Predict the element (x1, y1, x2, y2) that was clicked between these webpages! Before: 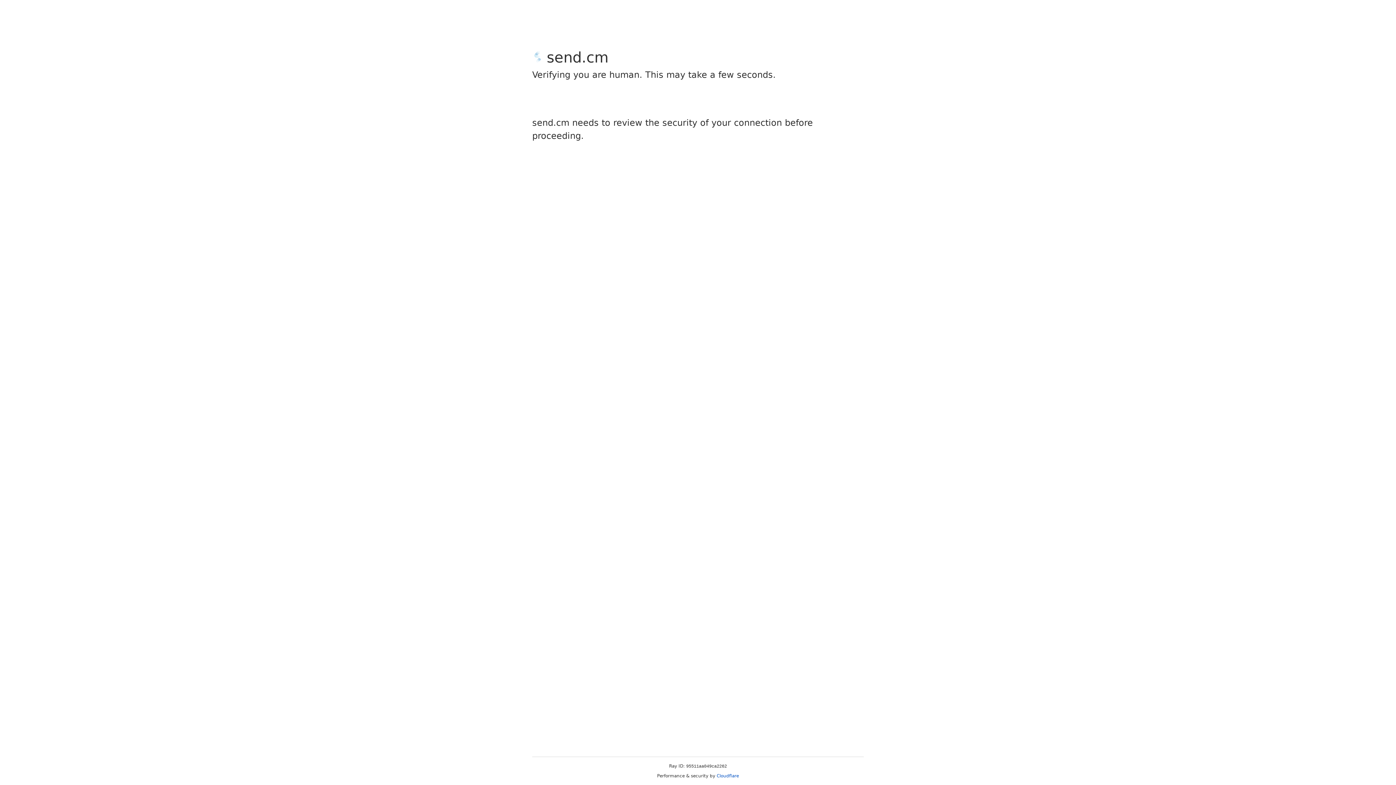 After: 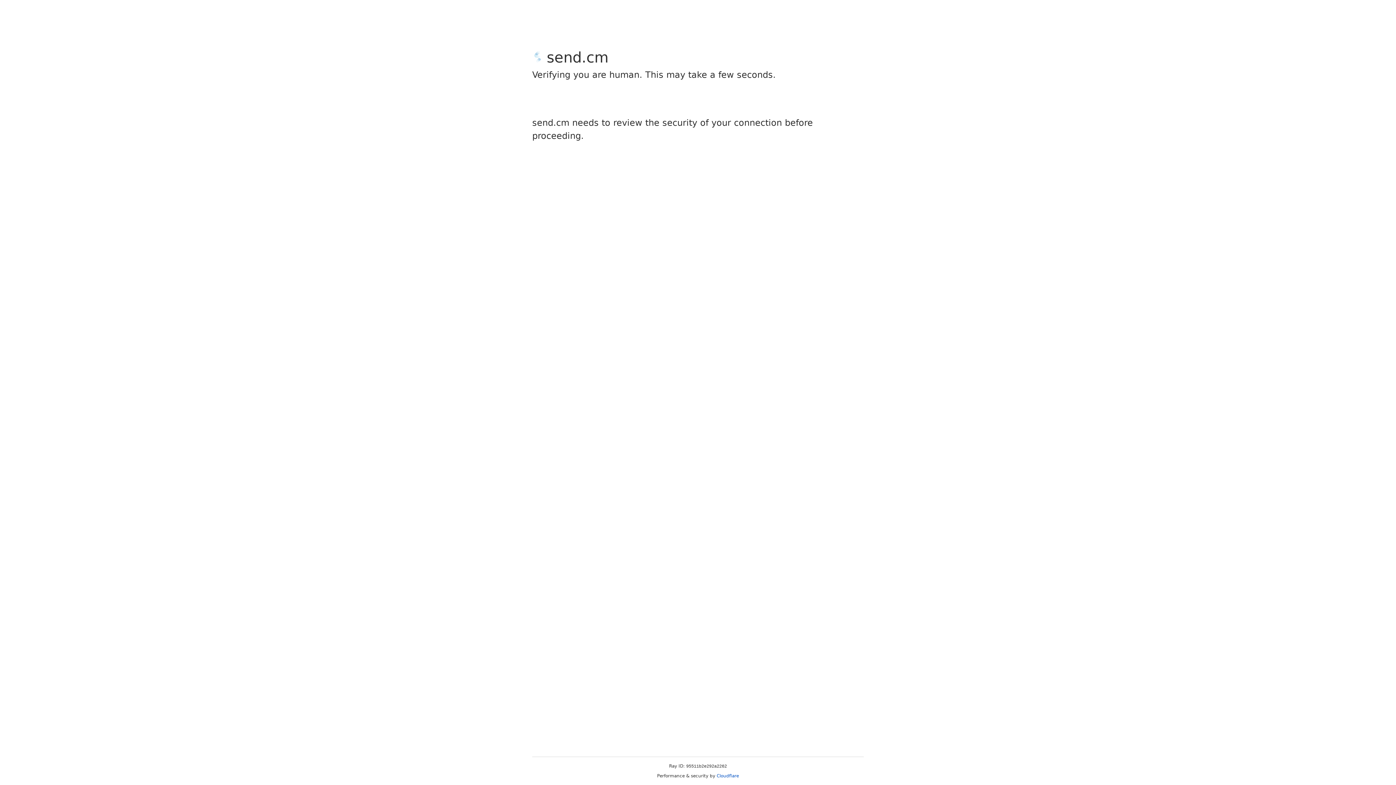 Action: bbox: (716, 773, 739, 778) label: Cloudflare